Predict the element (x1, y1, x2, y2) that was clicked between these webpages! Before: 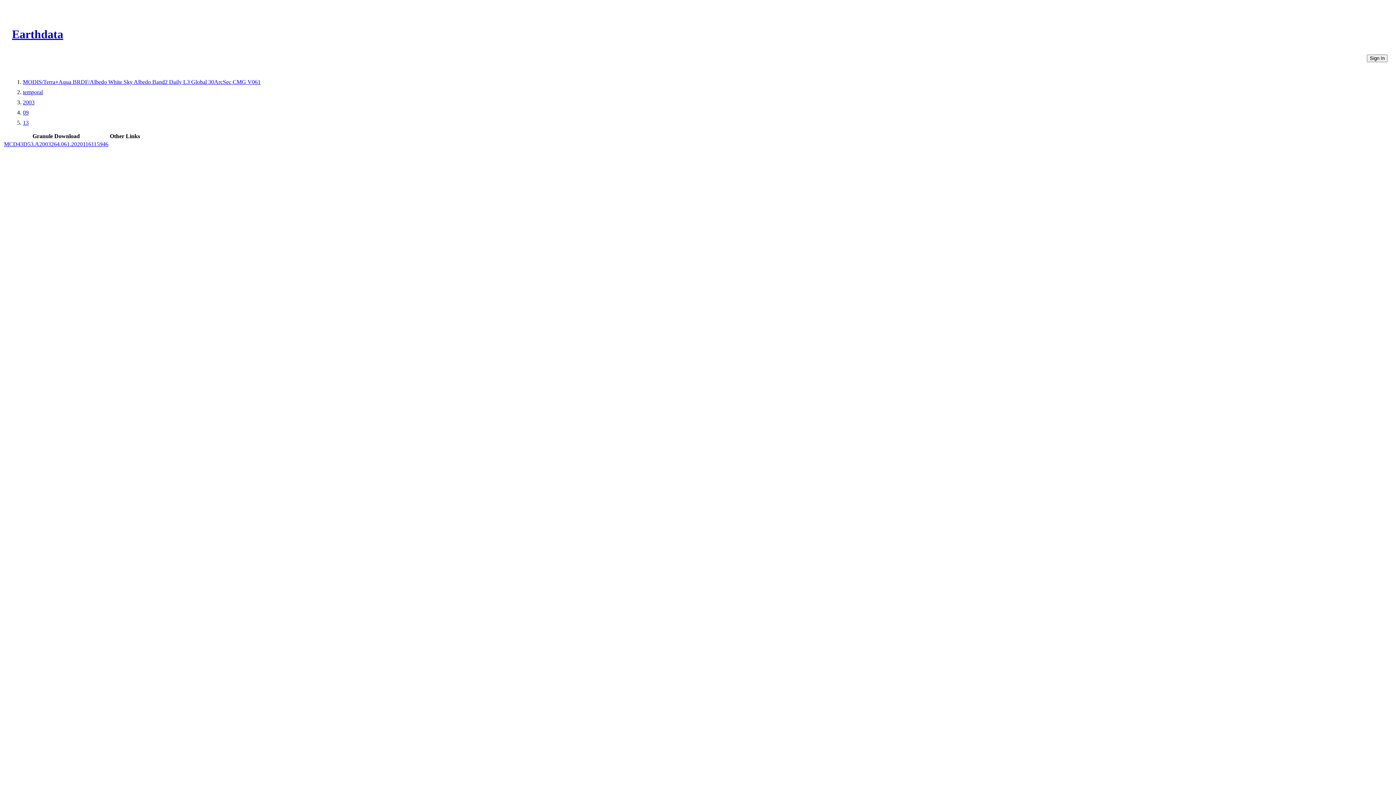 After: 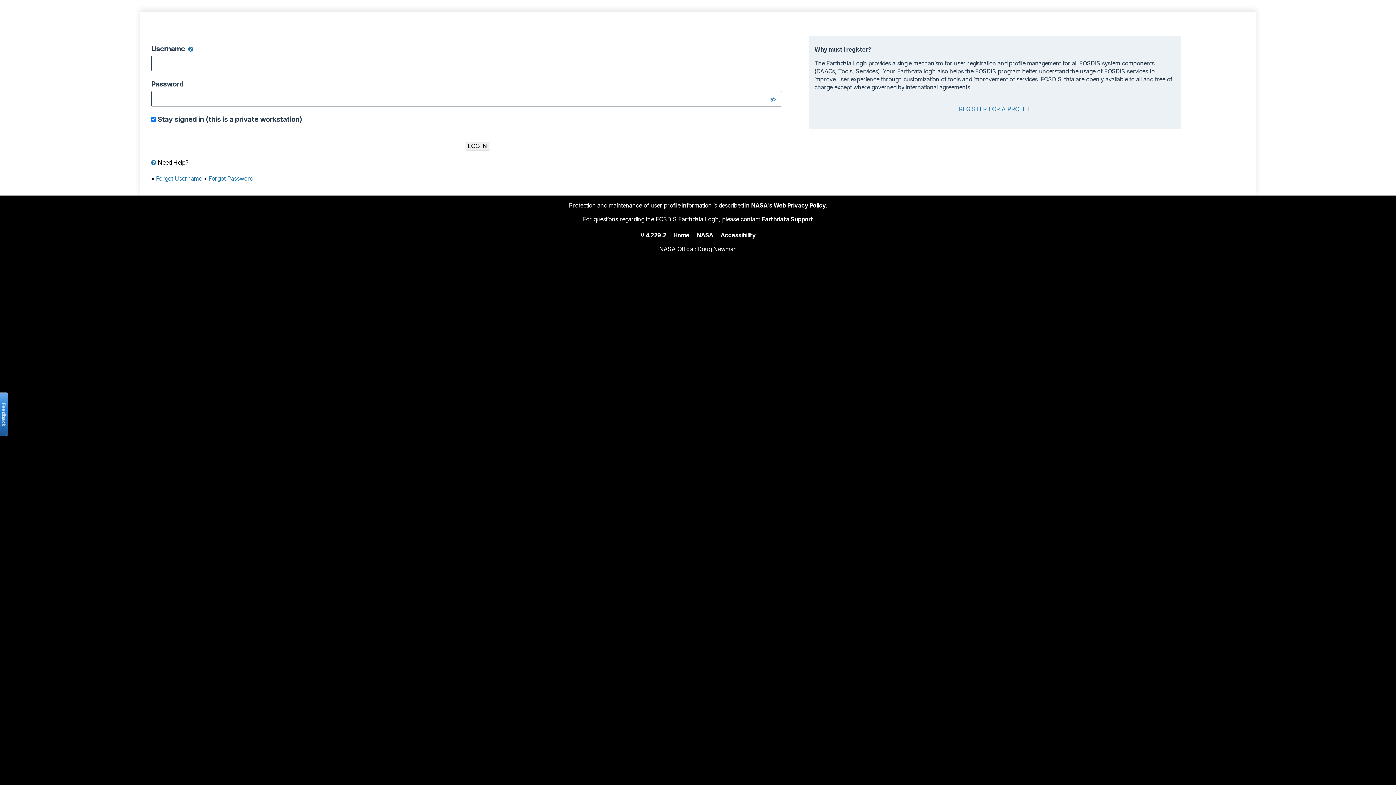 Action: label: Sign In bbox: (1367, 54, 1388, 62)